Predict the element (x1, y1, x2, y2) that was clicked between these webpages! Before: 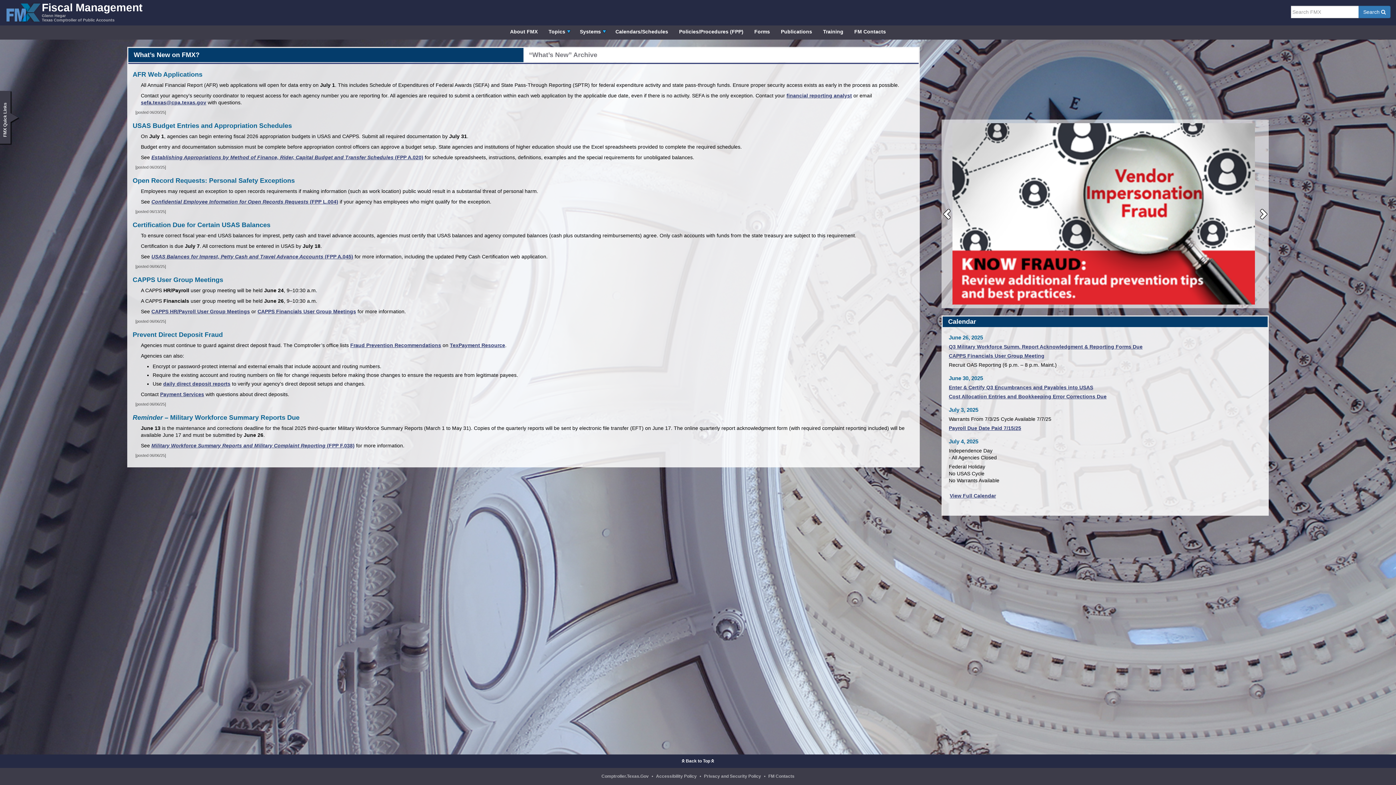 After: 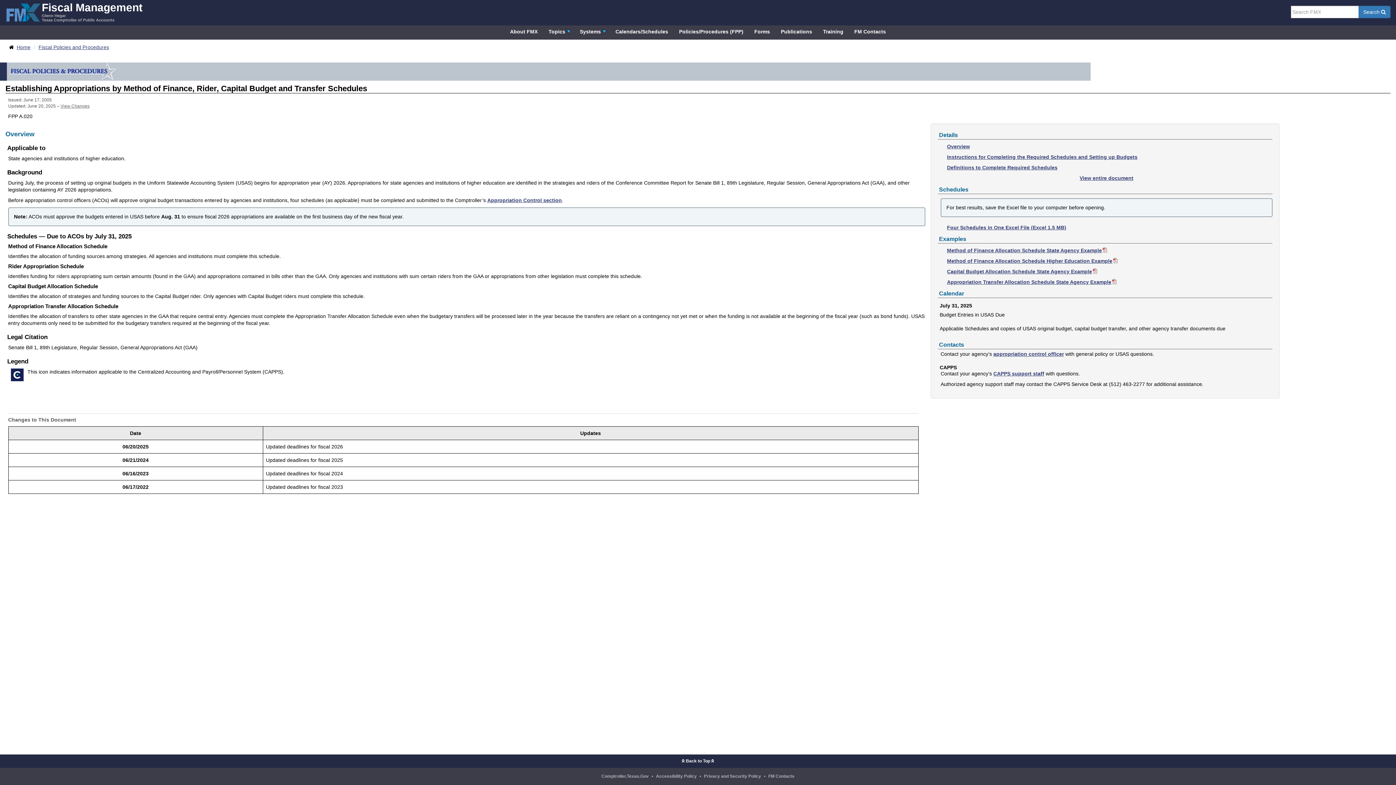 Action: label: Establishing Appropriations by Method of Finance, Rider, Capital Budget and Transfer Schedules (FPP A.020) bbox: (151, 154, 423, 160)